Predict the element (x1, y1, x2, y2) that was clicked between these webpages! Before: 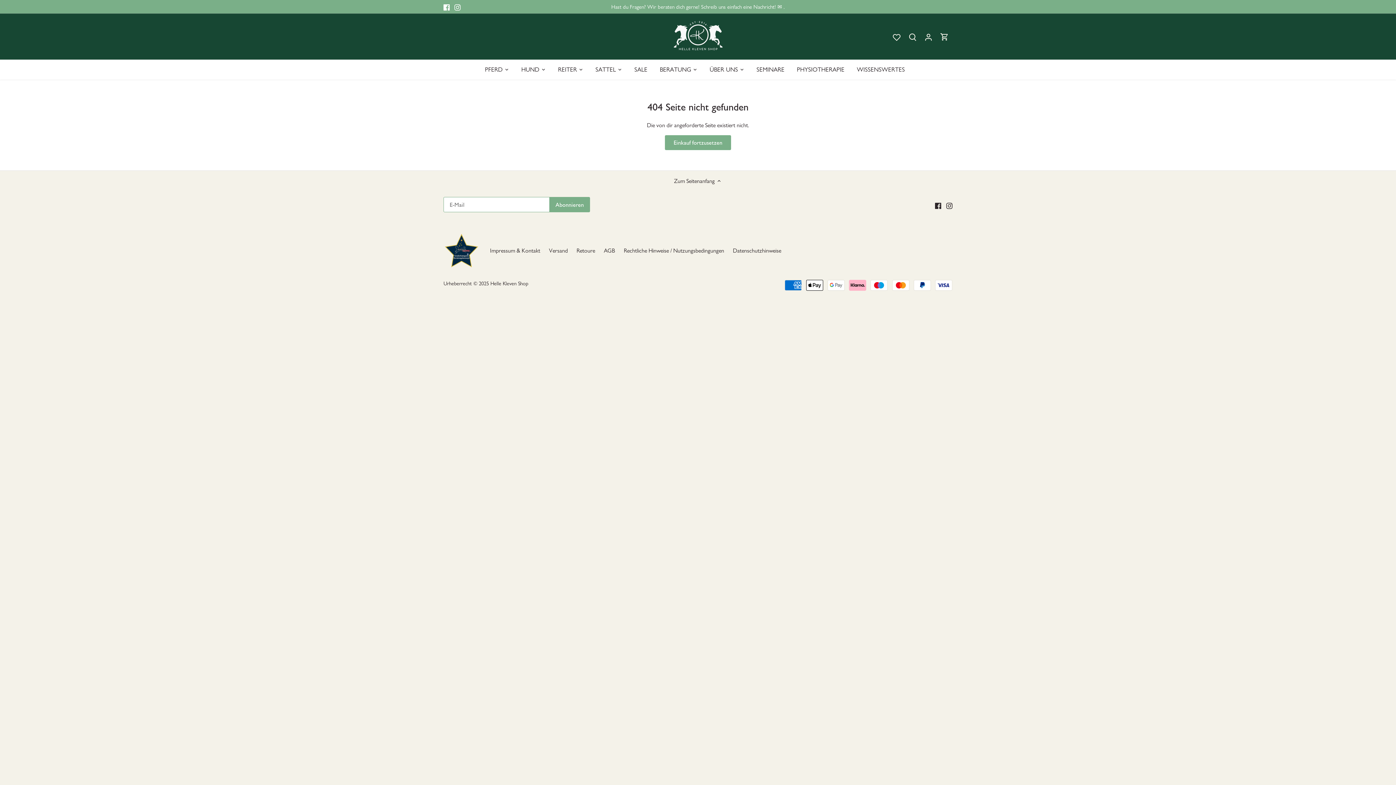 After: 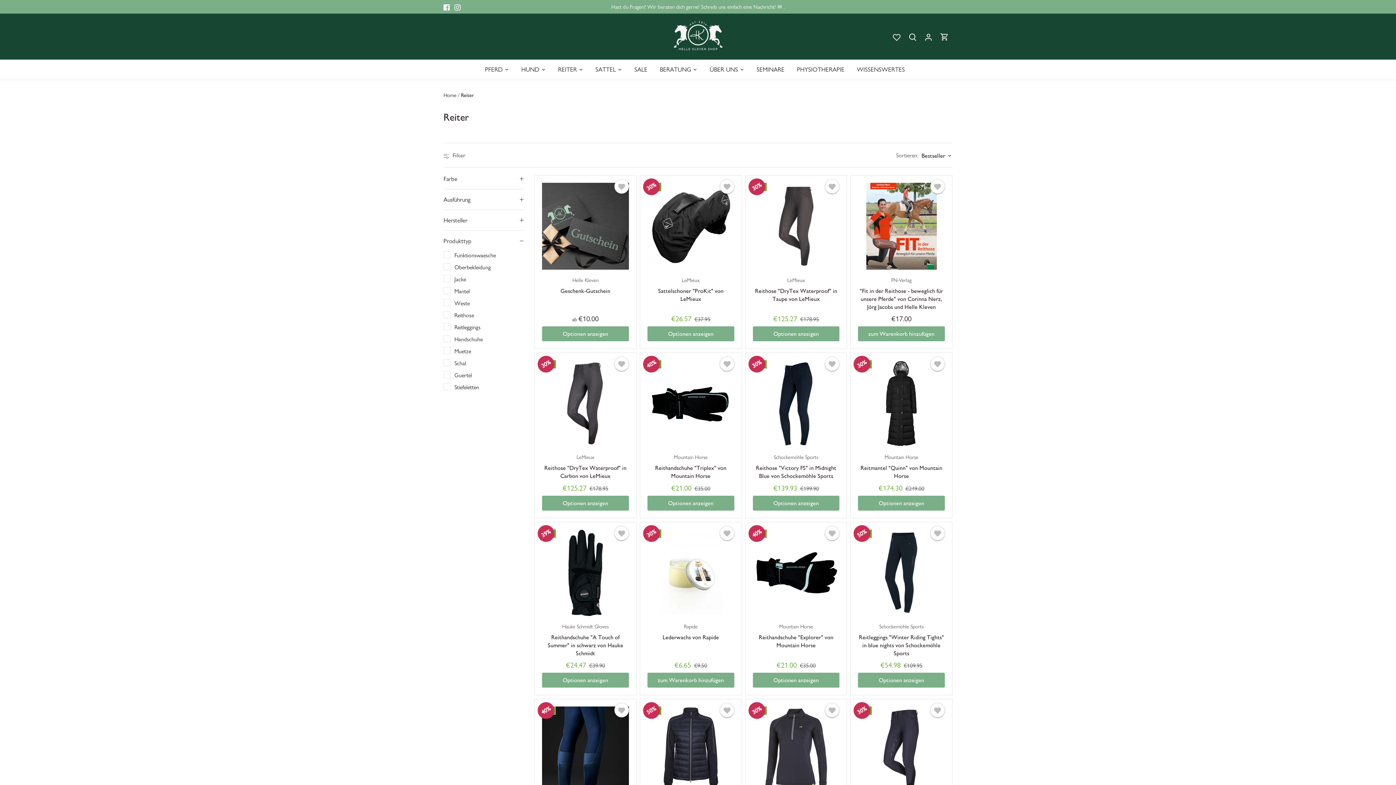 Action: bbox: (552, 59, 583, 79) label: REITER